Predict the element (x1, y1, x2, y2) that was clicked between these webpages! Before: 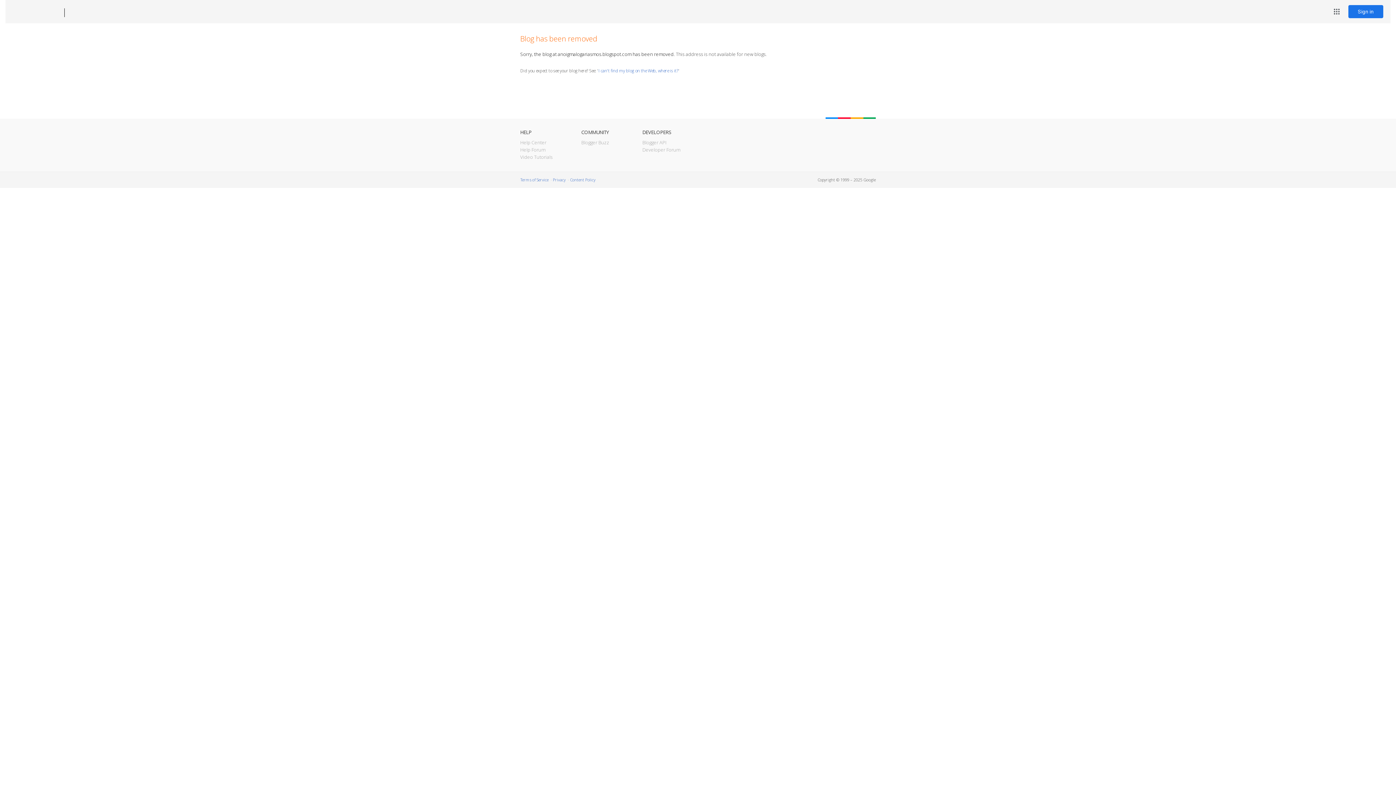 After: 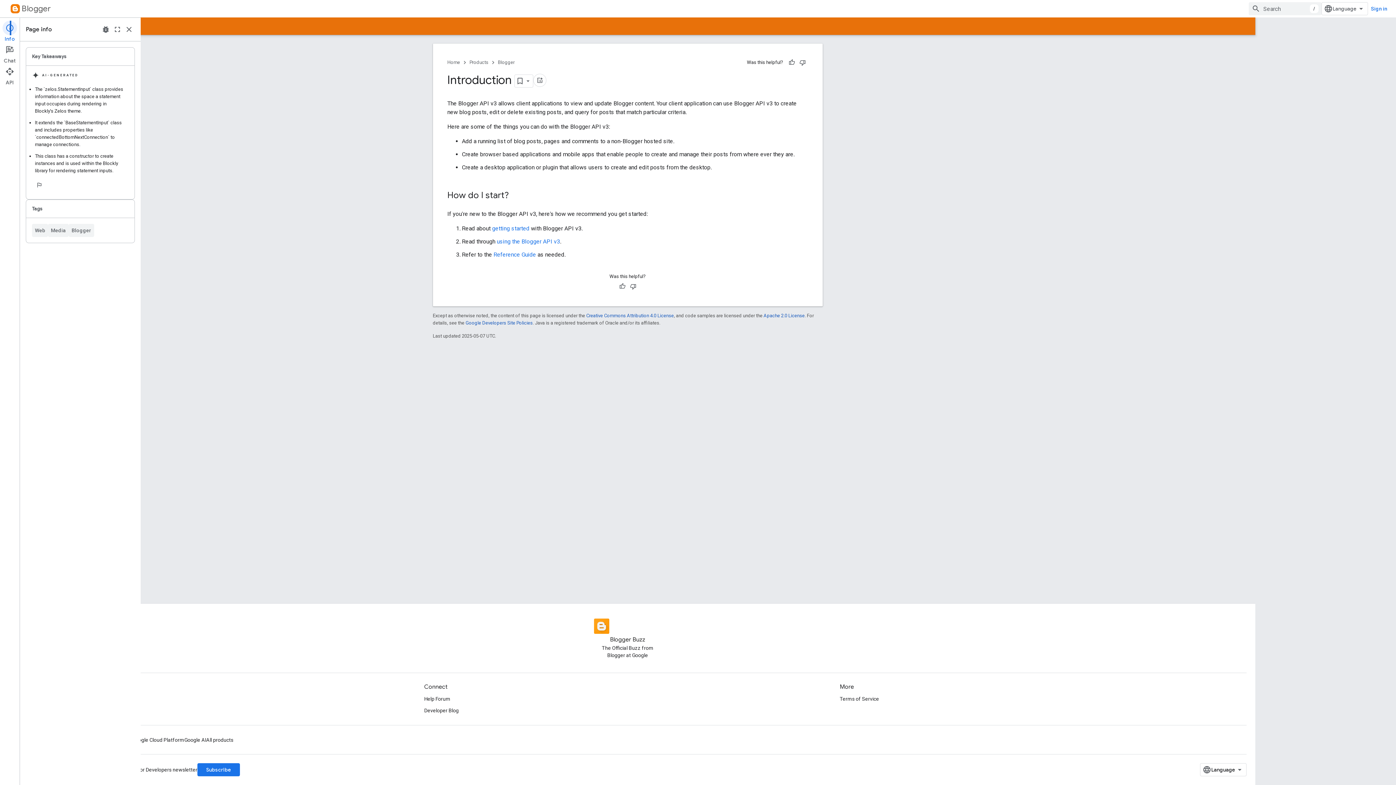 Action: label: Blogger API bbox: (642, 139, 666, 145)